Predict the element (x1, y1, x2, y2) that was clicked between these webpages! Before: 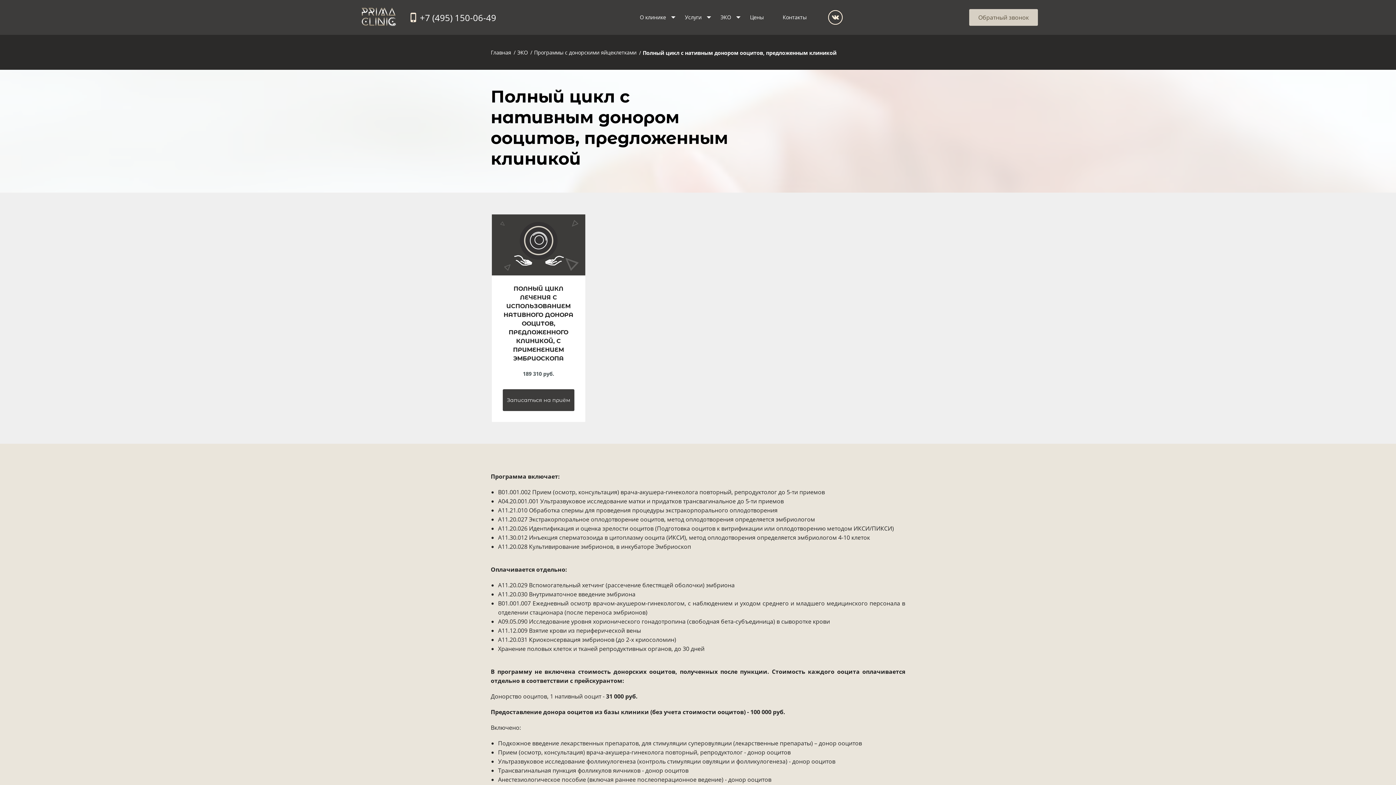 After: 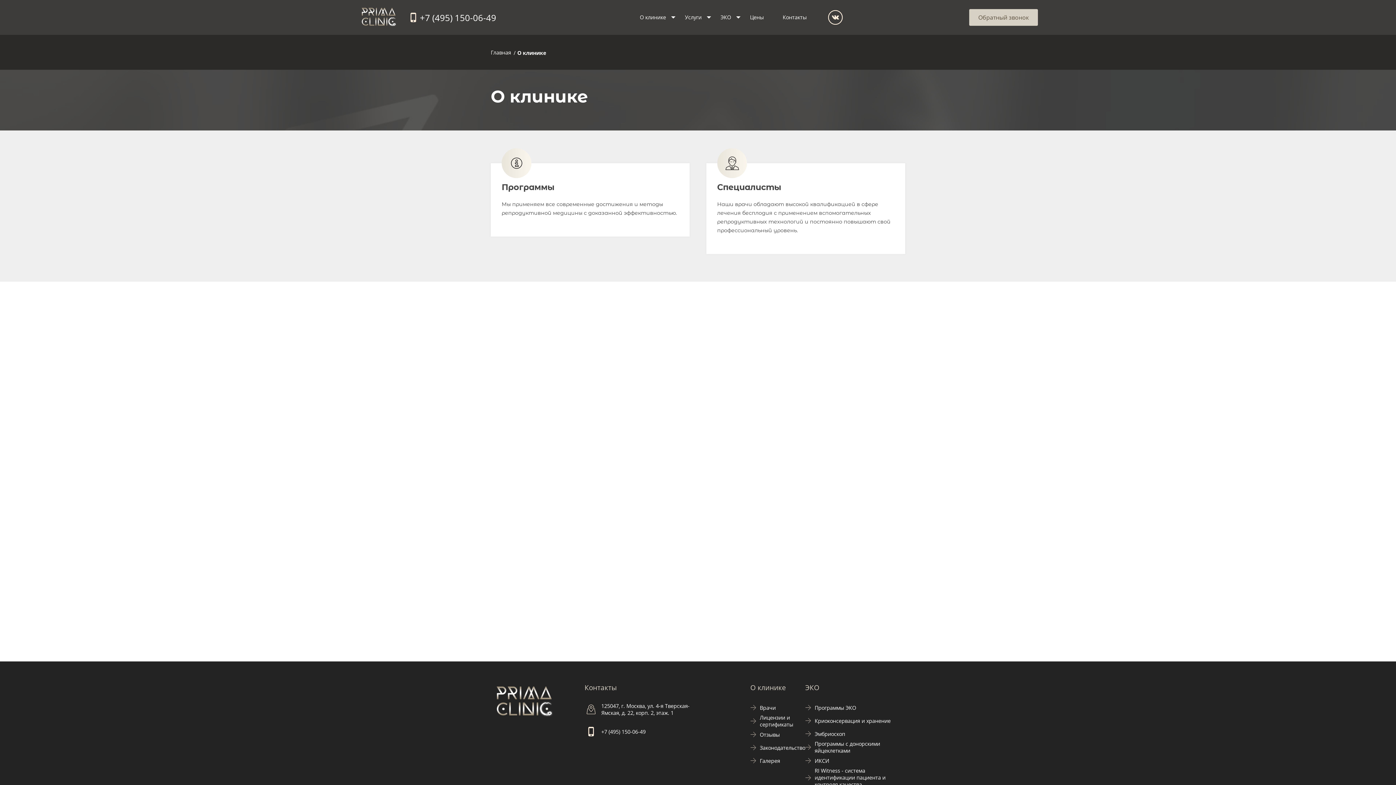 Action: label: О клинике bbox: (630, 4, 675, 30)